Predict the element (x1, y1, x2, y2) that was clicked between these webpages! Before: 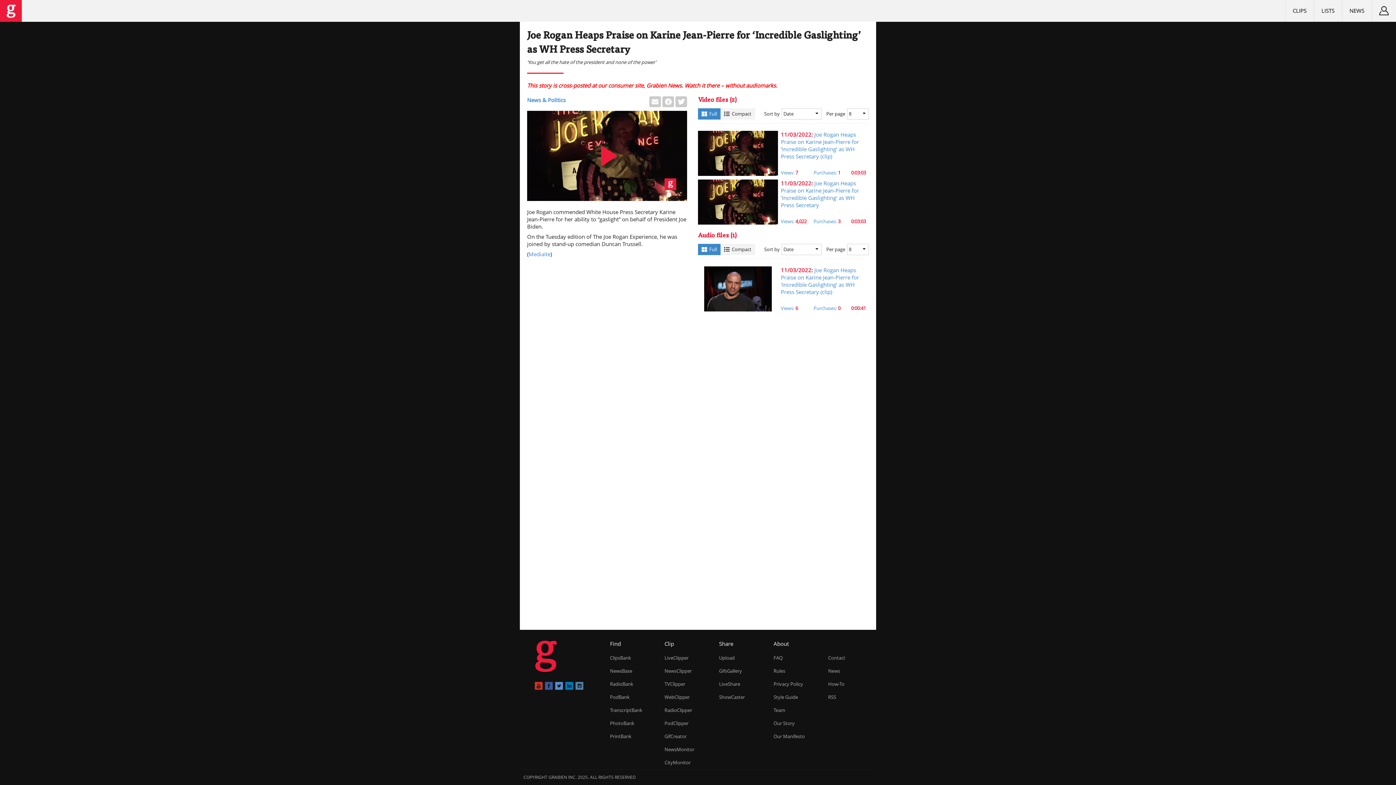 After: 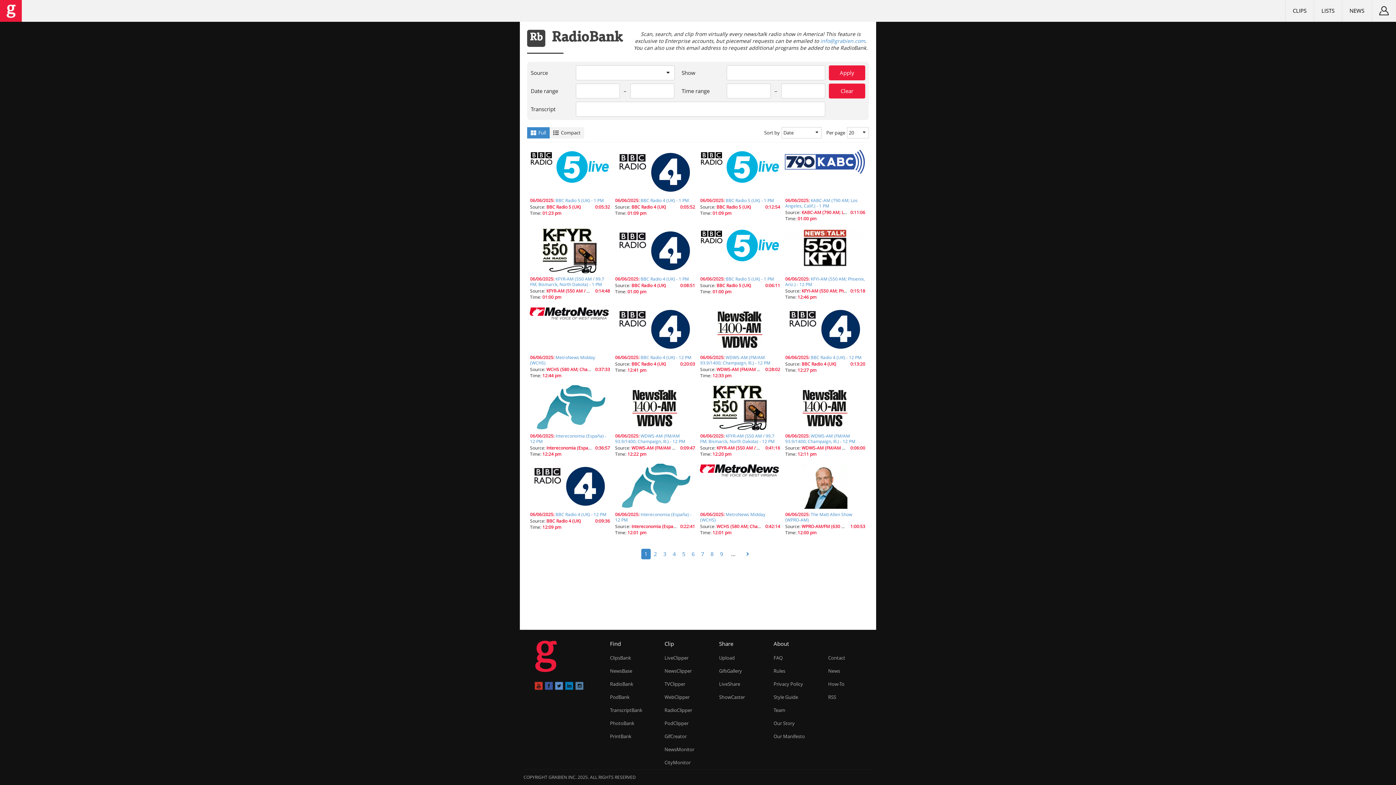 Action: label: RadioClipper bbox: (664, 707, 692, 713)